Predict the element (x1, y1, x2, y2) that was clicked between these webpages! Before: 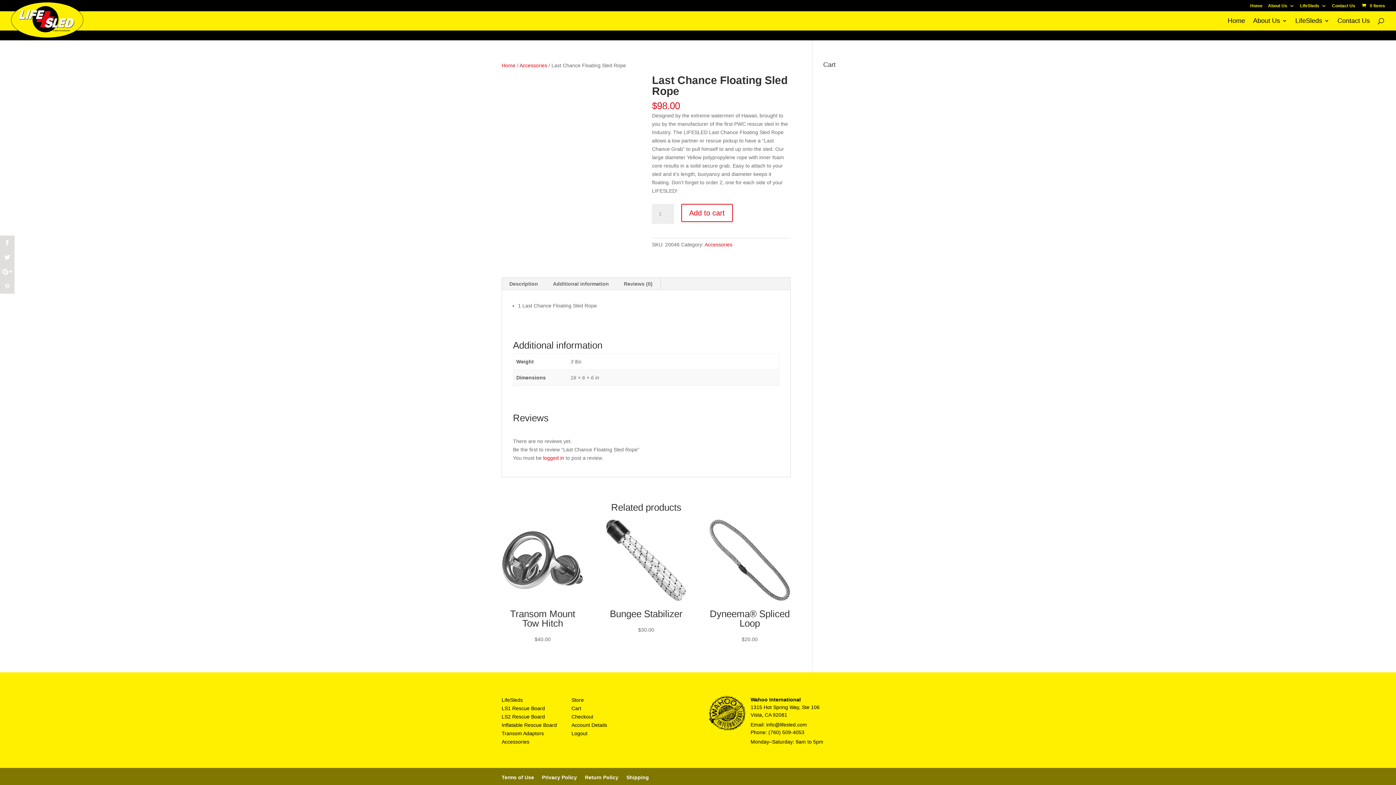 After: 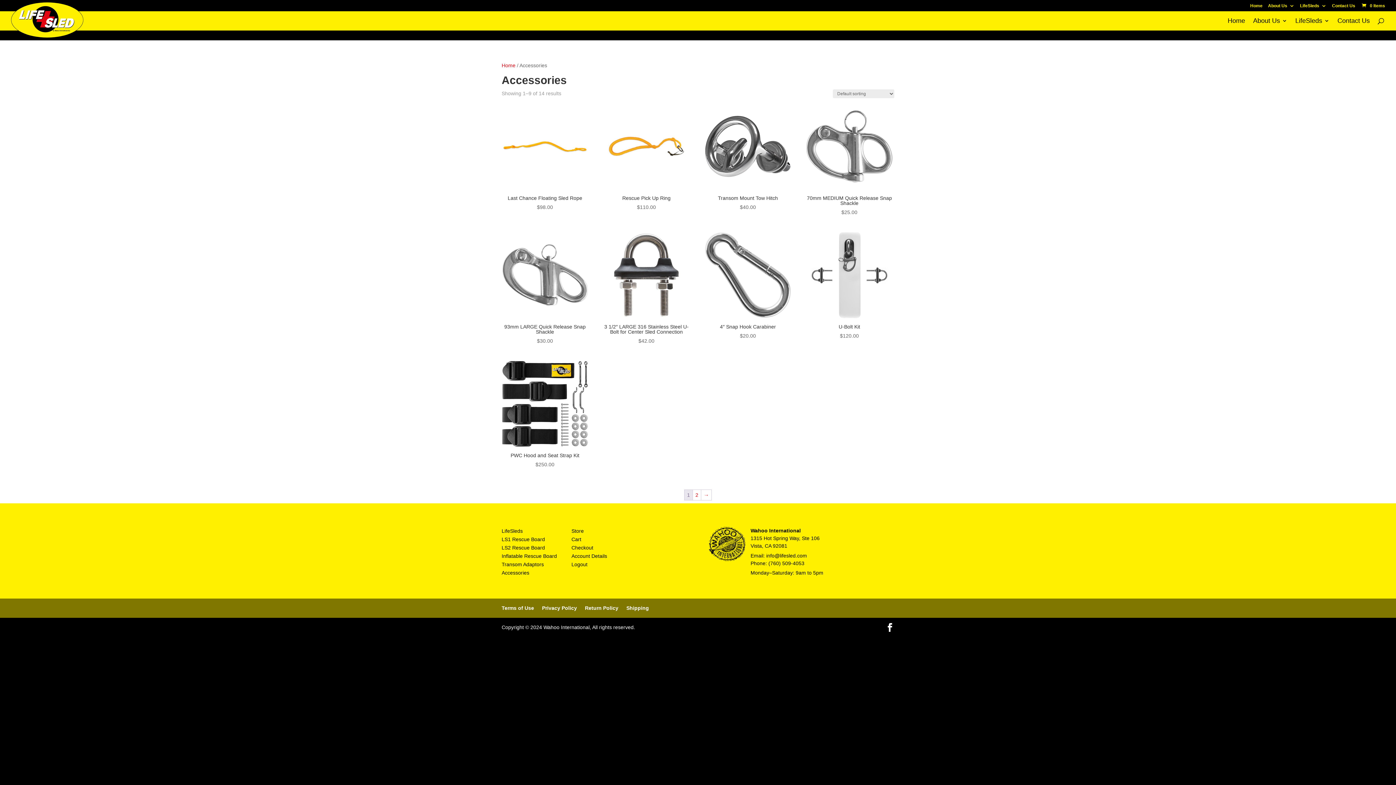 Action: label: Accessories bbox: (519, 62, 547, 68)